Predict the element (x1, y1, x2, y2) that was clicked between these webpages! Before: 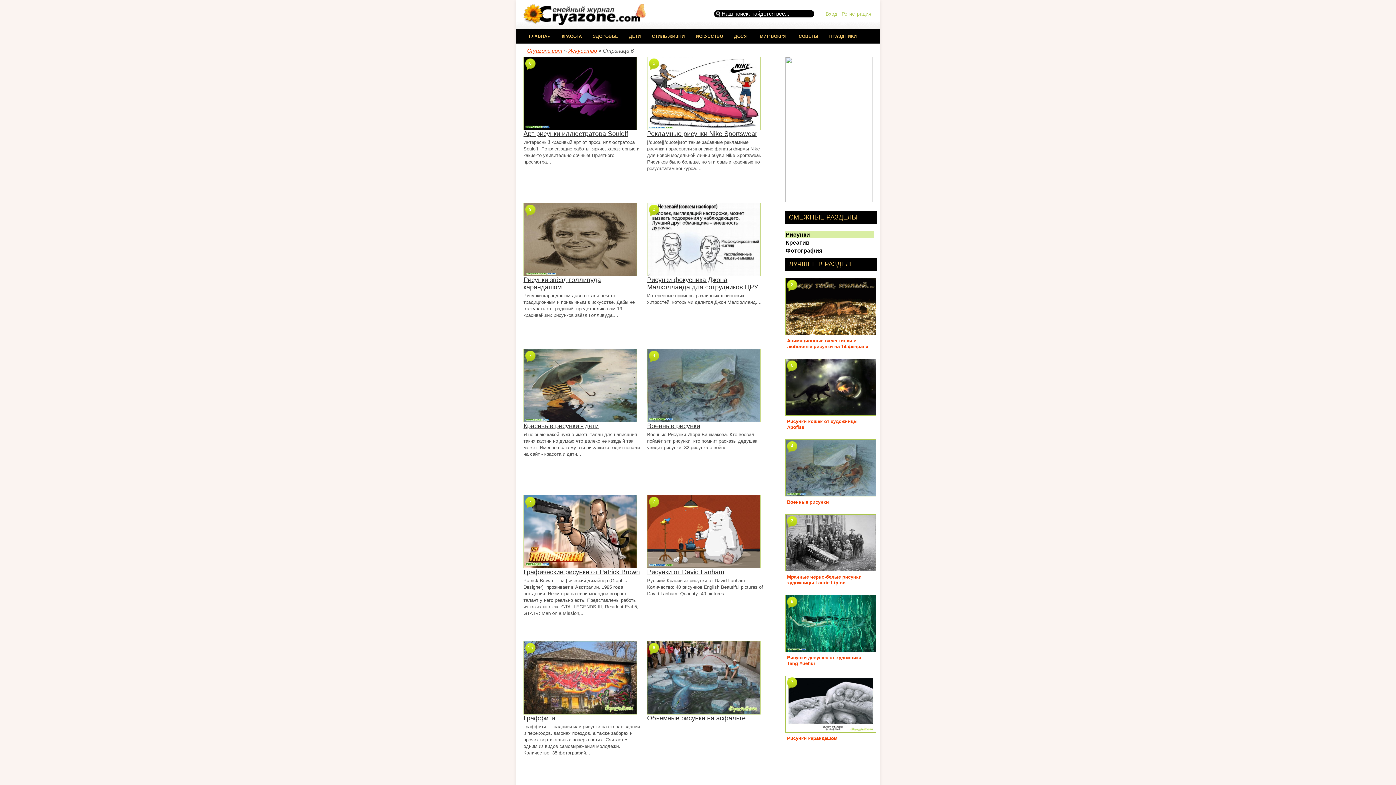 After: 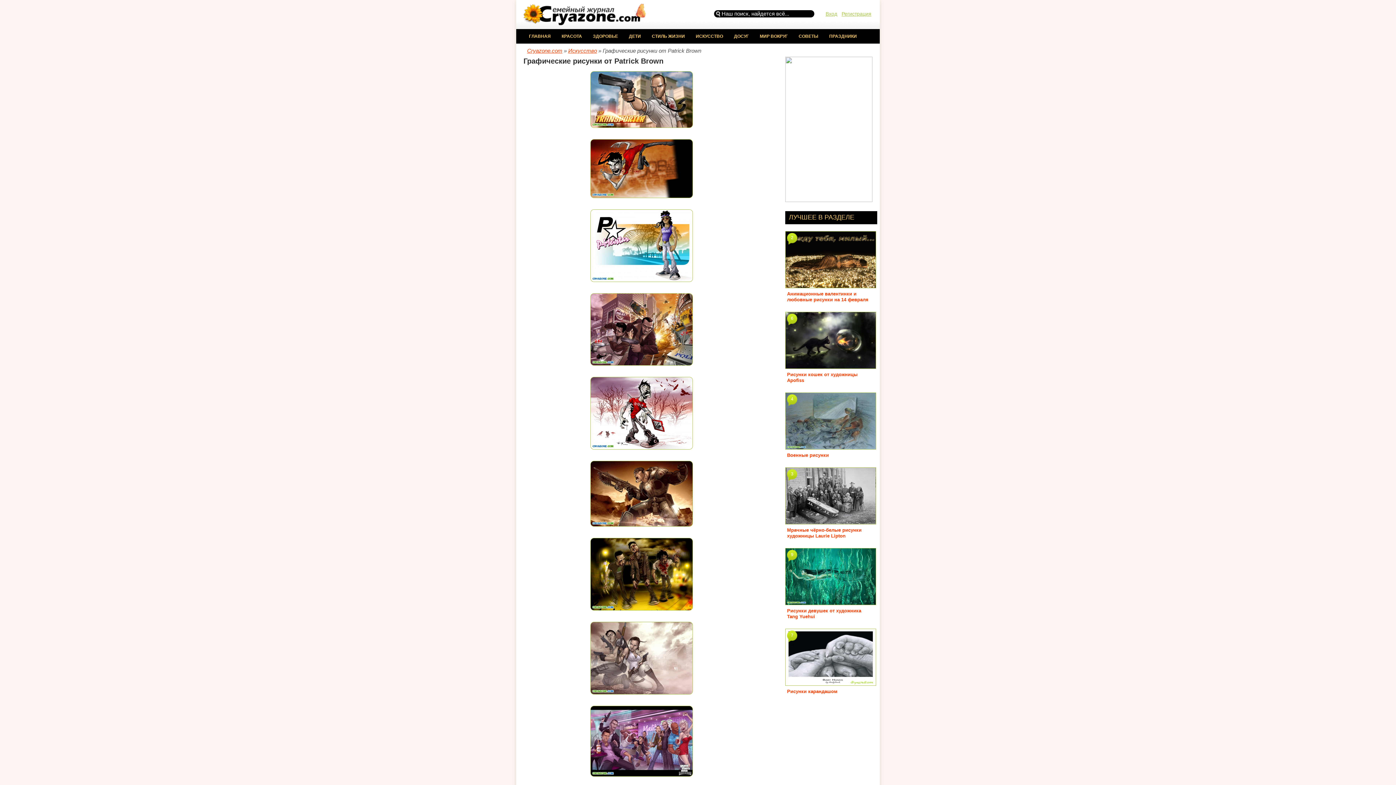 Action: bbox: (523, 562, 637, 568)